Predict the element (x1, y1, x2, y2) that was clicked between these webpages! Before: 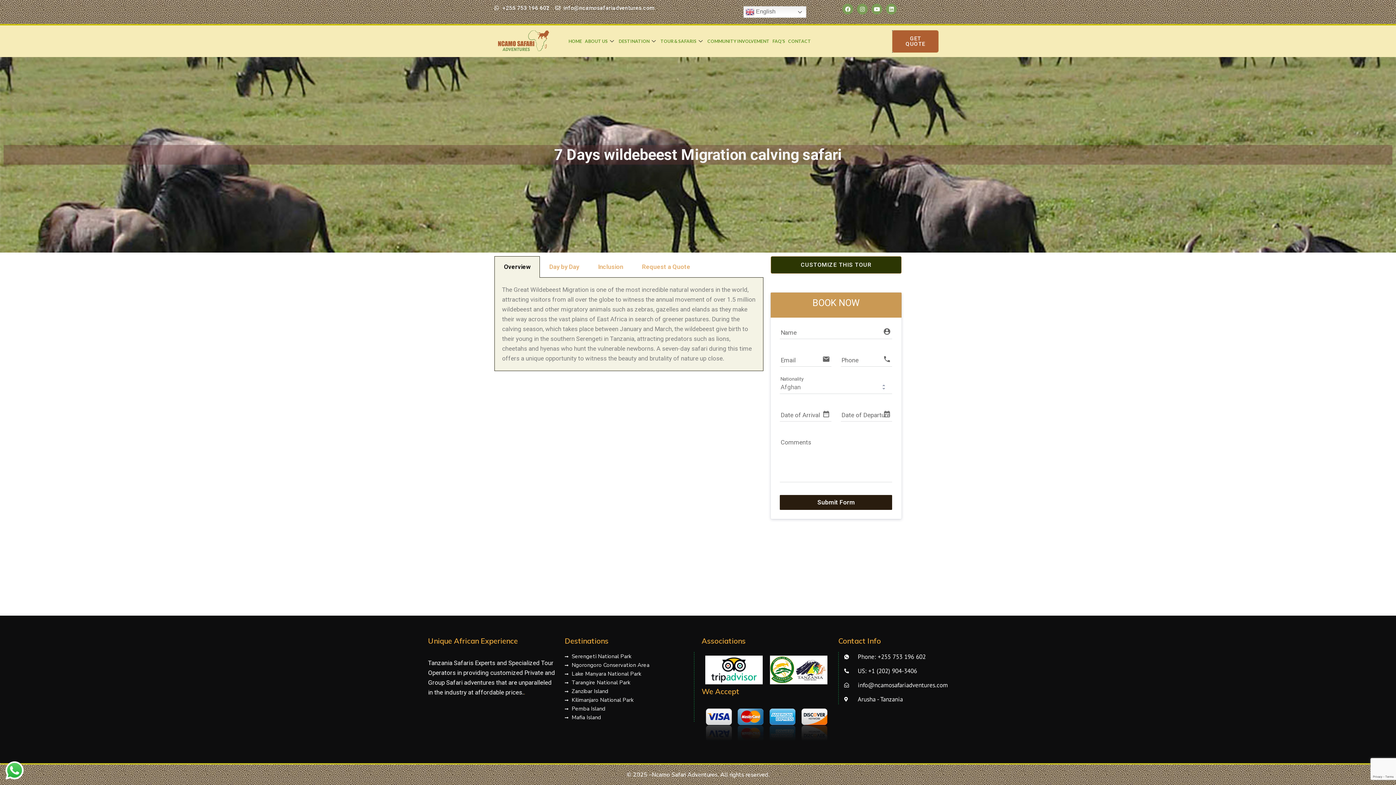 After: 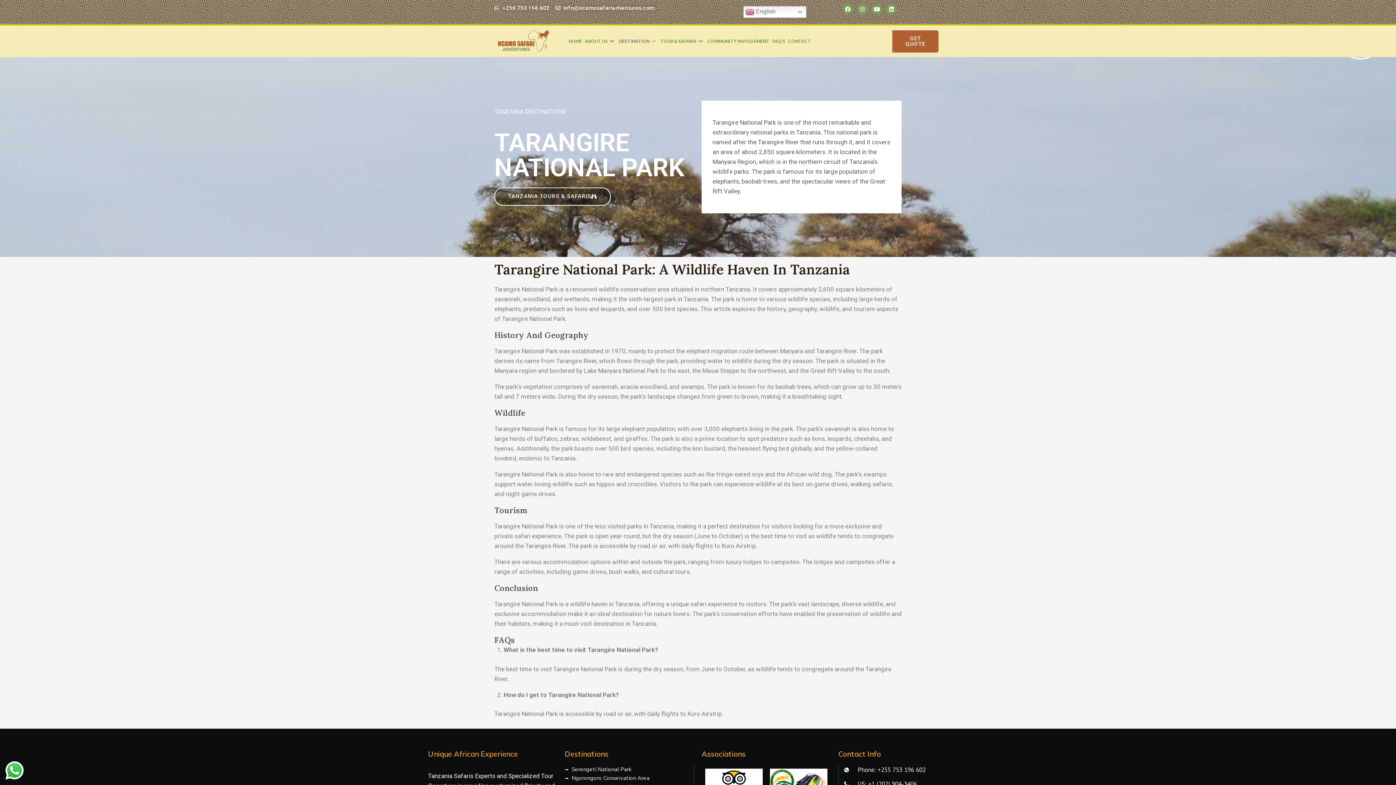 Action: label: Tarangire National Park bbox: (565, 678, 694, 687)